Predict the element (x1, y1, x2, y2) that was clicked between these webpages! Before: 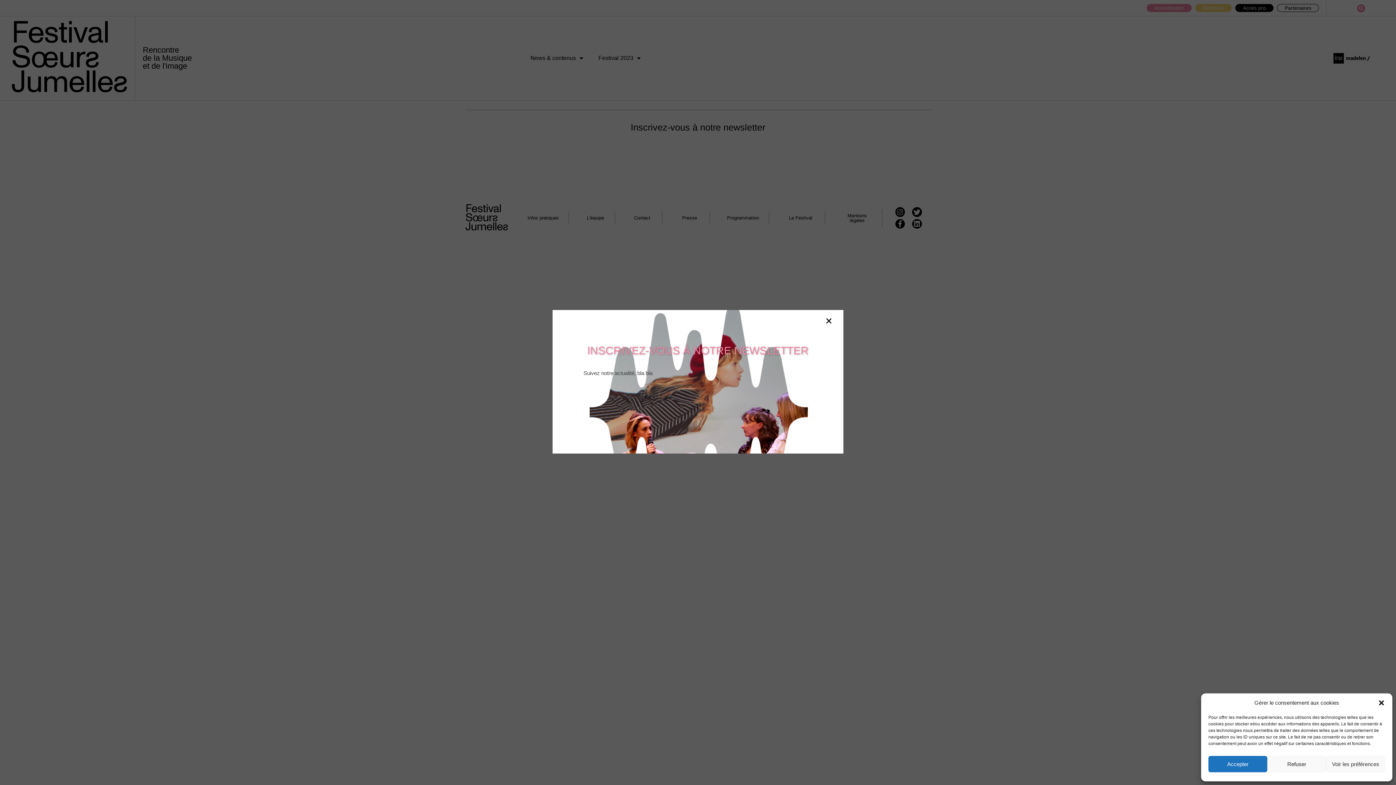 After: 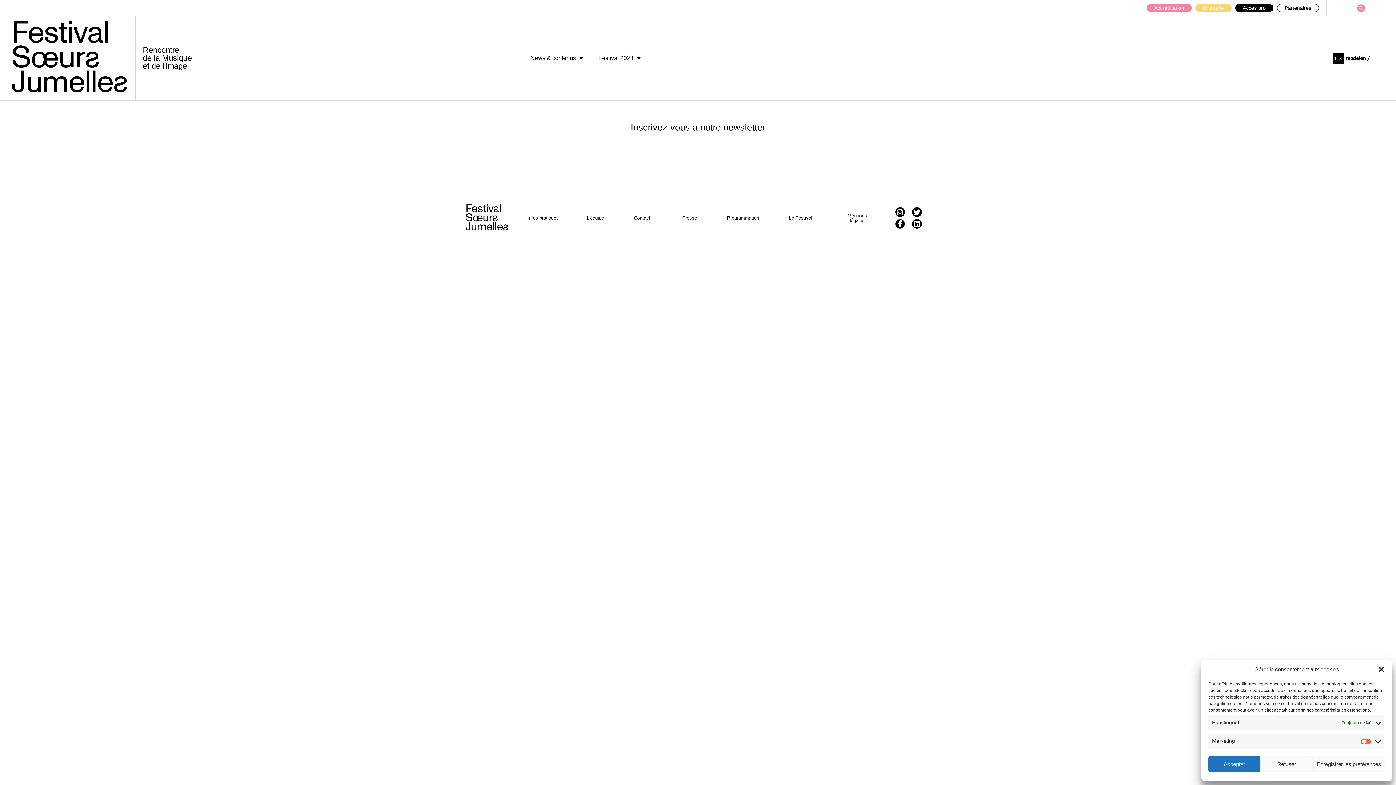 Action: bbox: (1326, 756, 1385, 772) label: Voir les préférences